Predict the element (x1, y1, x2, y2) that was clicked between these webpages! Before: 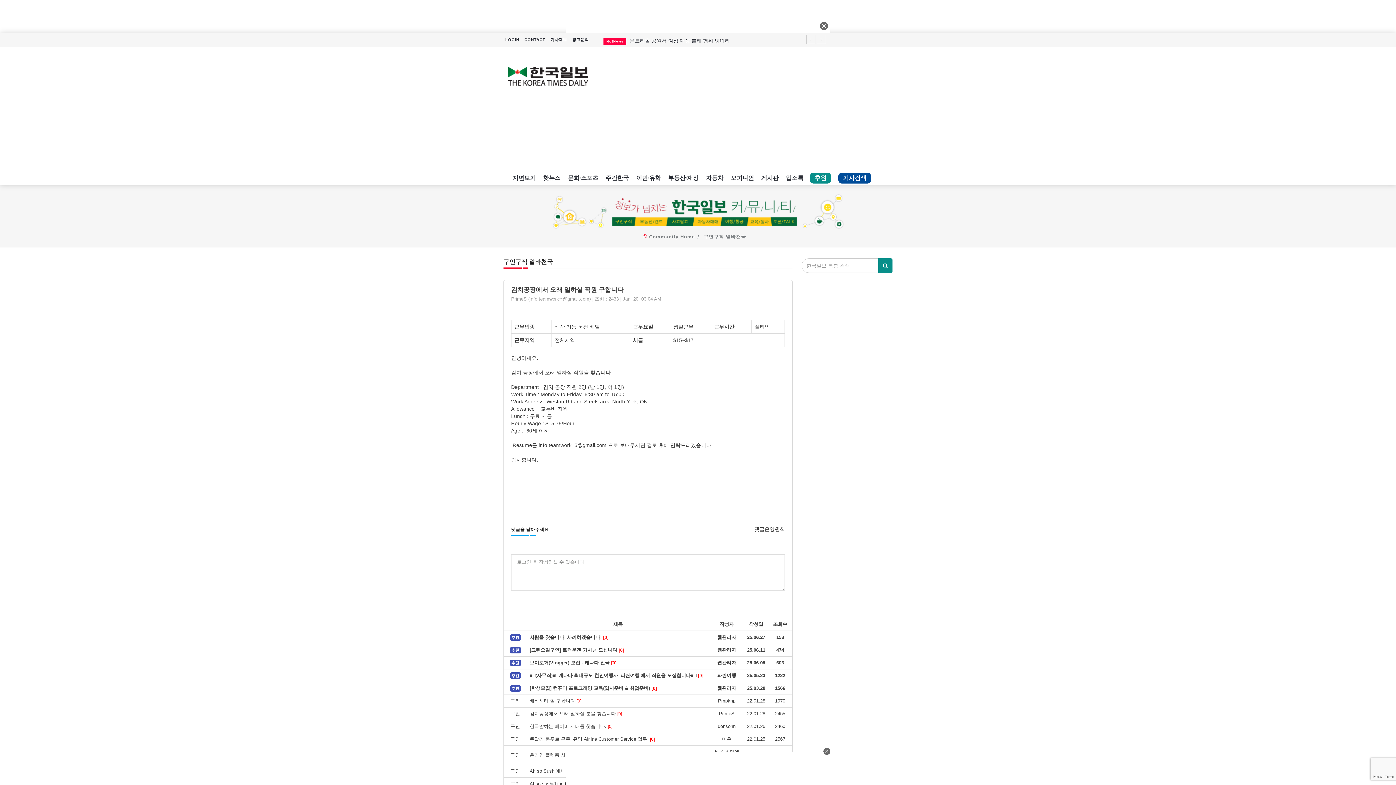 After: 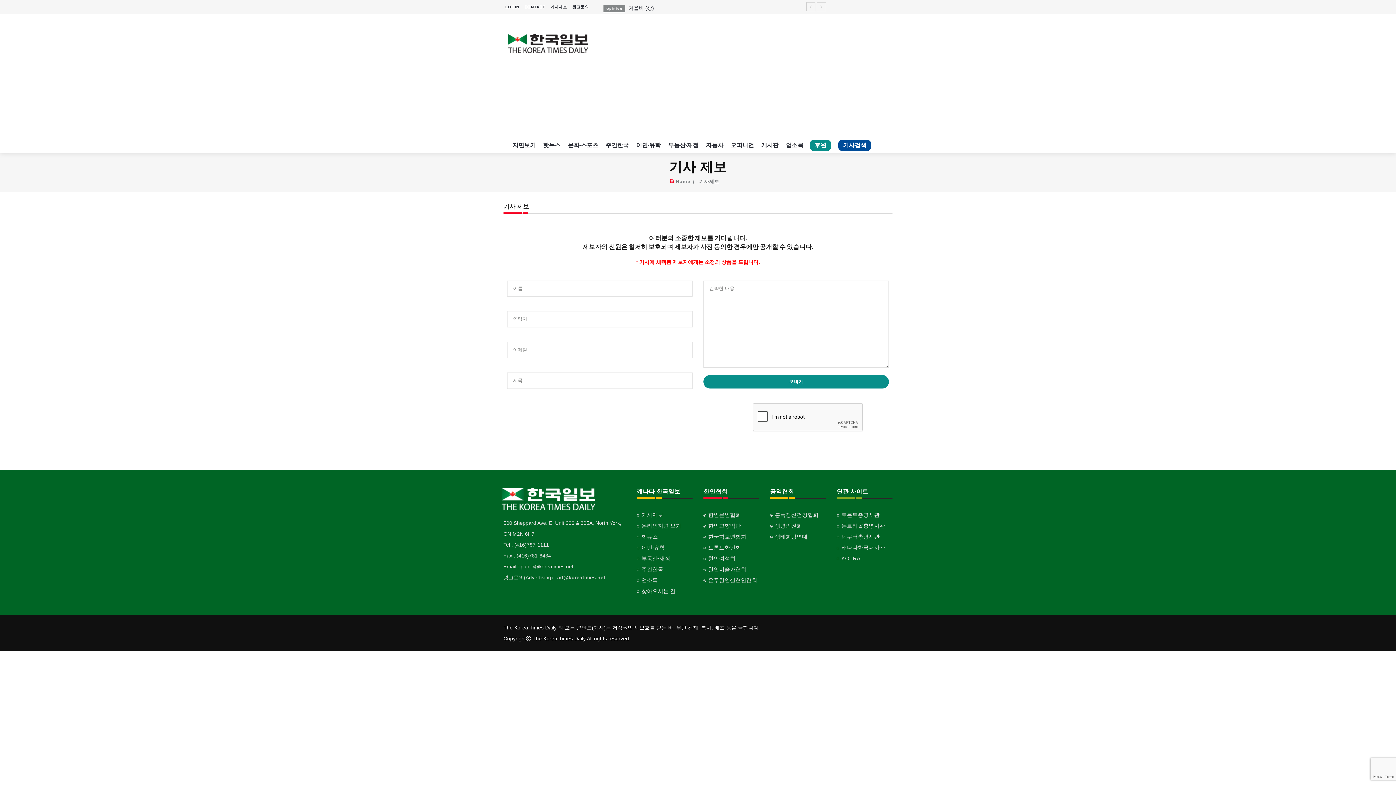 Action: bbox: (548, 33, 569, 45) label: 기사제보